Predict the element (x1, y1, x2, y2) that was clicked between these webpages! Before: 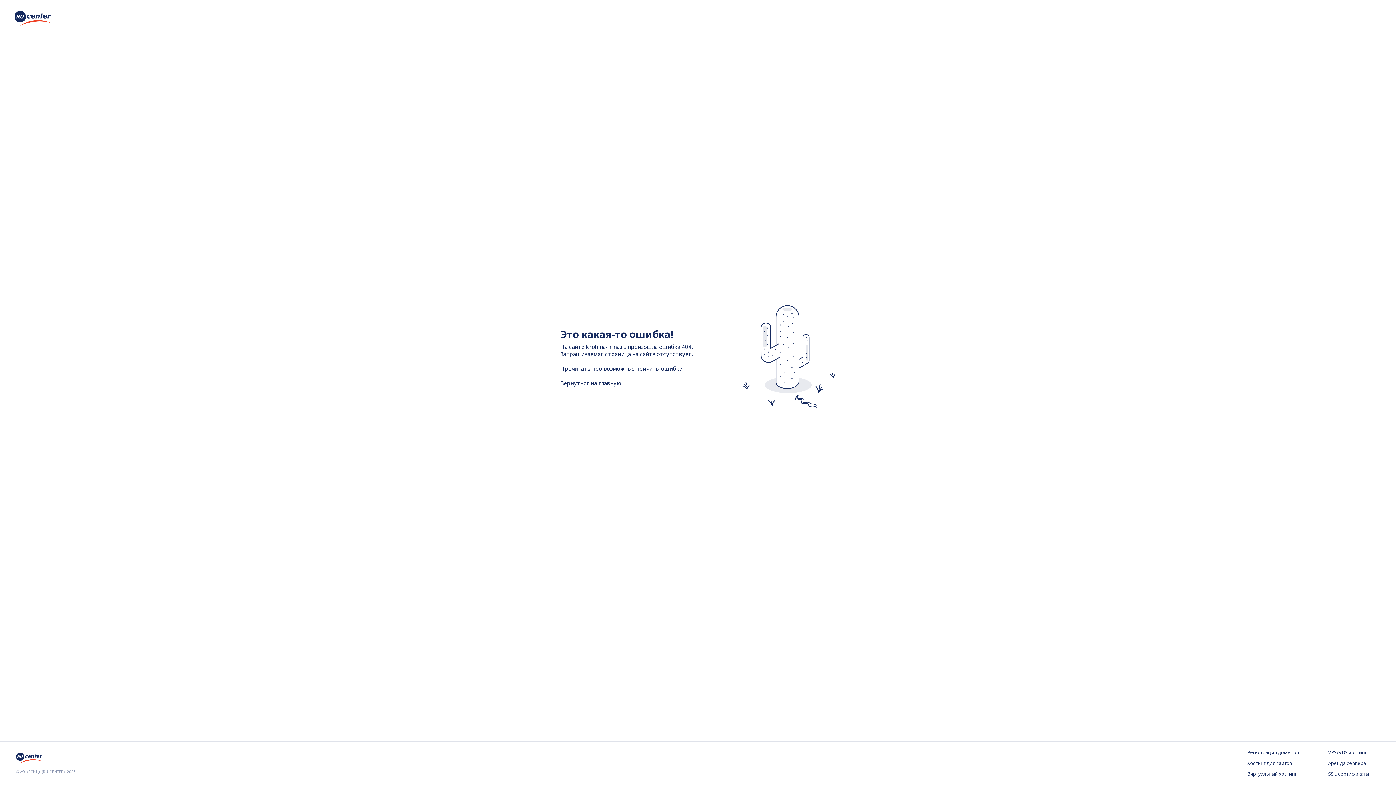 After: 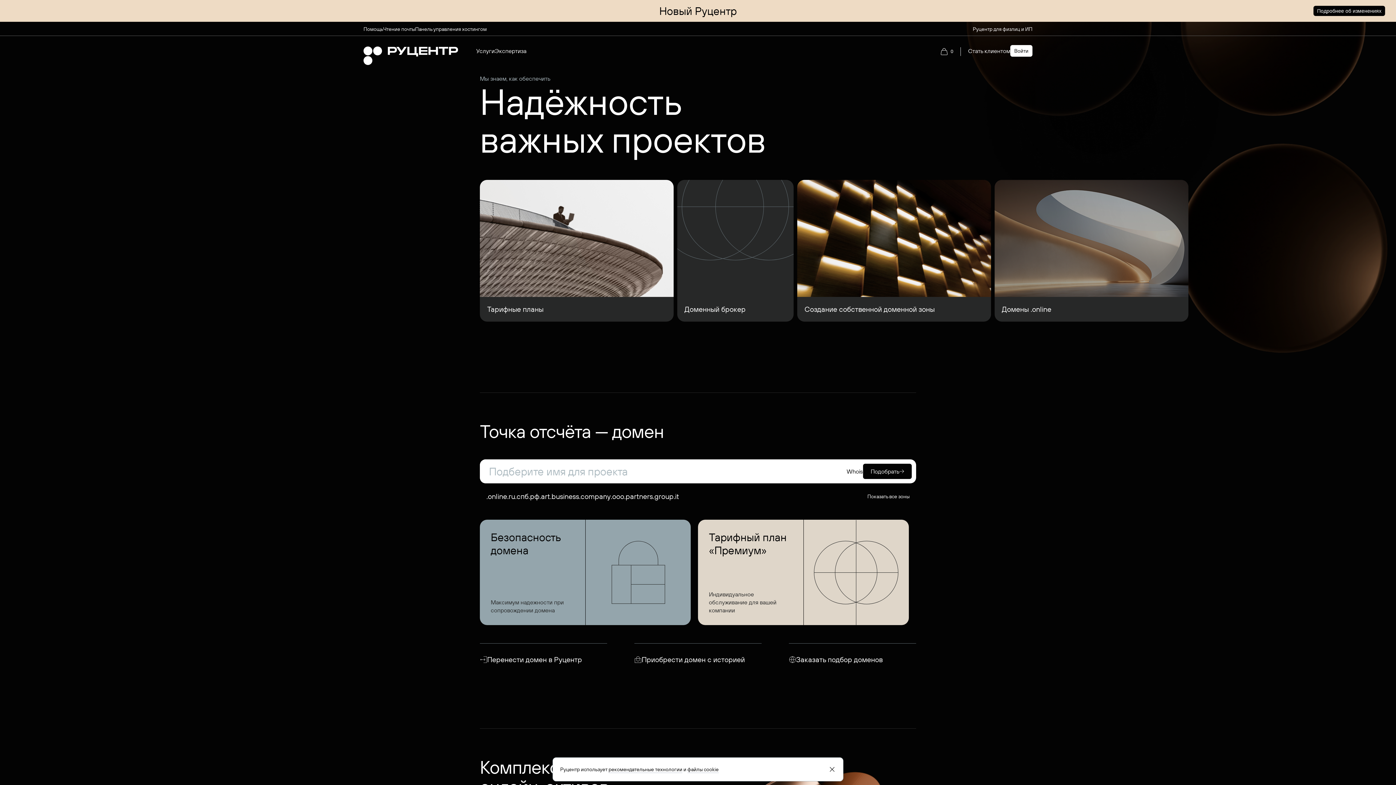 Action: bbox: (14, 20, 50, 28)